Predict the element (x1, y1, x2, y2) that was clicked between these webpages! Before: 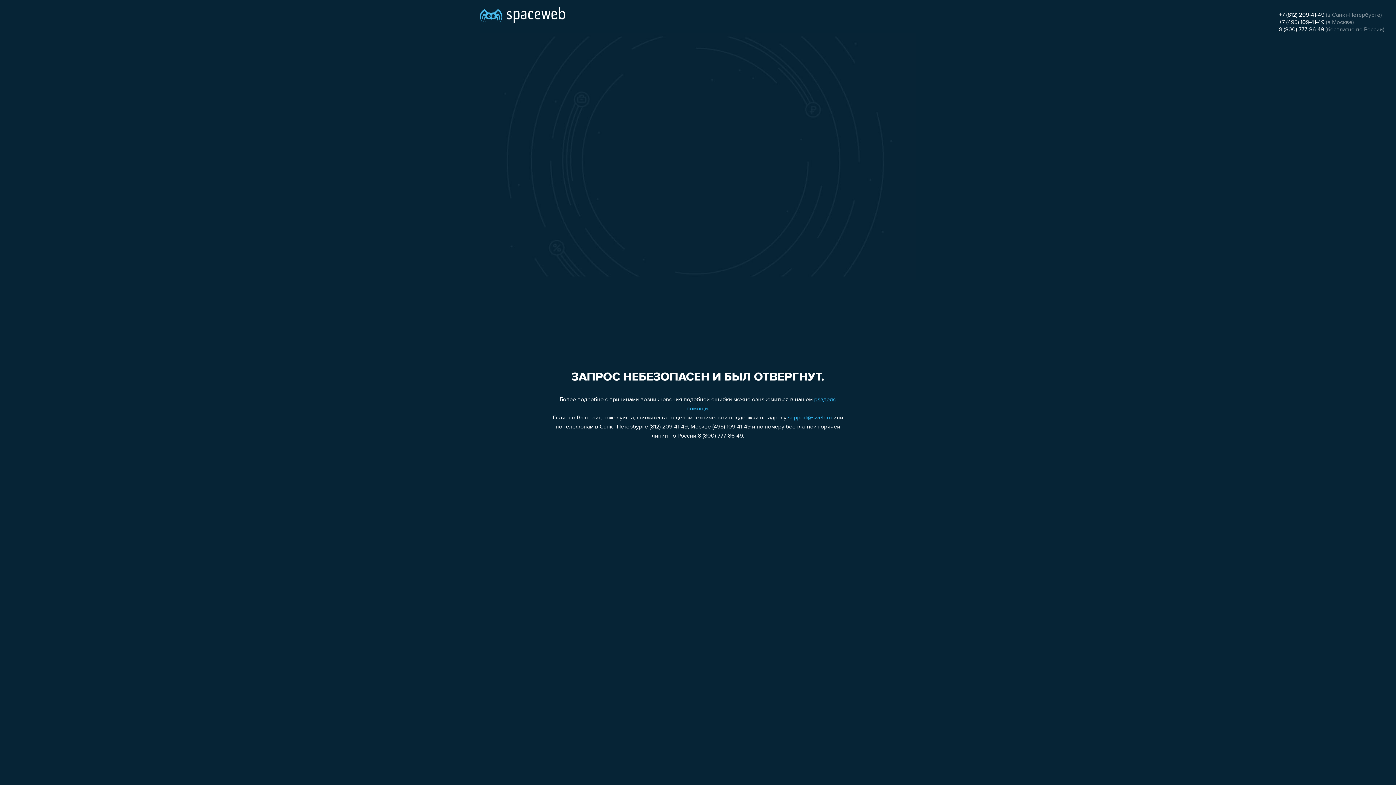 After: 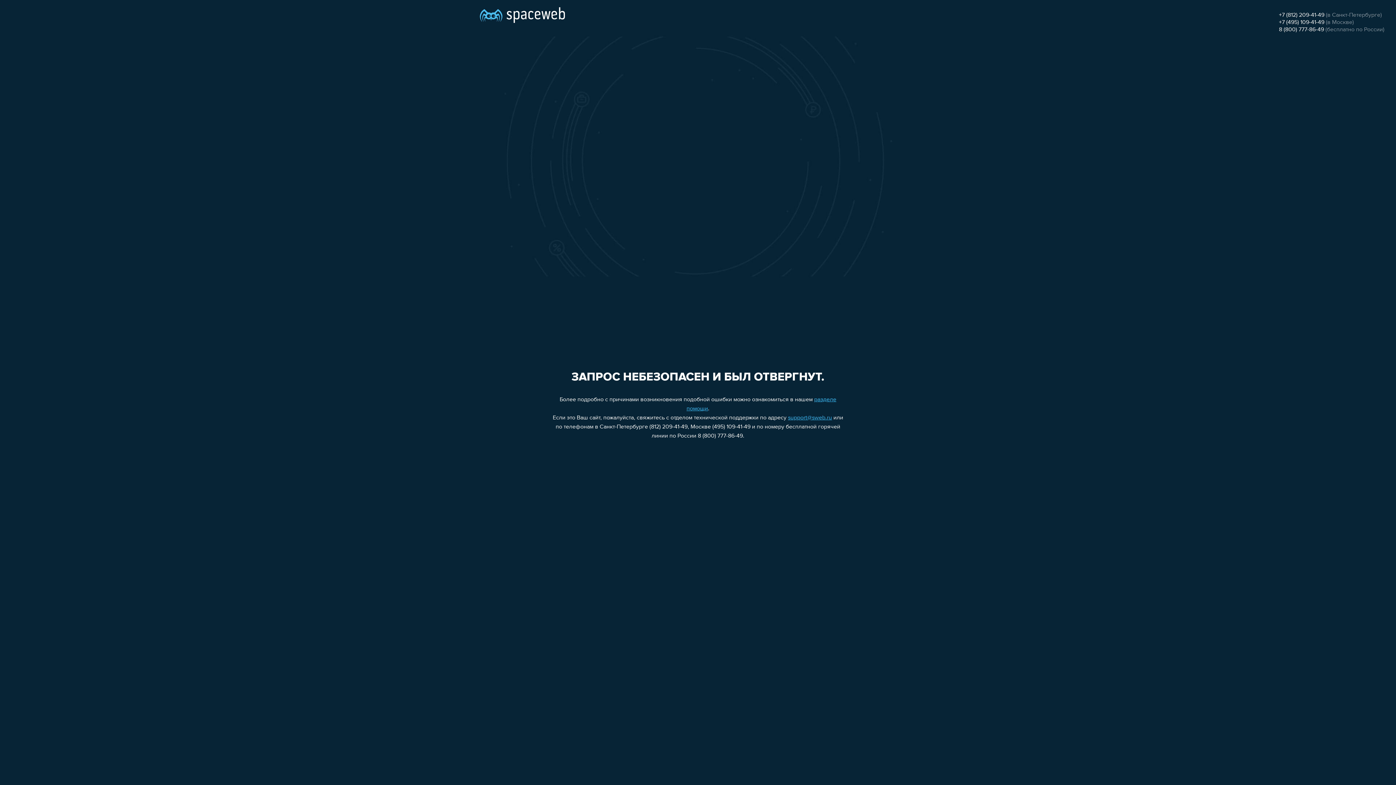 Action: label: 8 (800) 777-86-49 bbox: (1279, 26, 1324, 32)